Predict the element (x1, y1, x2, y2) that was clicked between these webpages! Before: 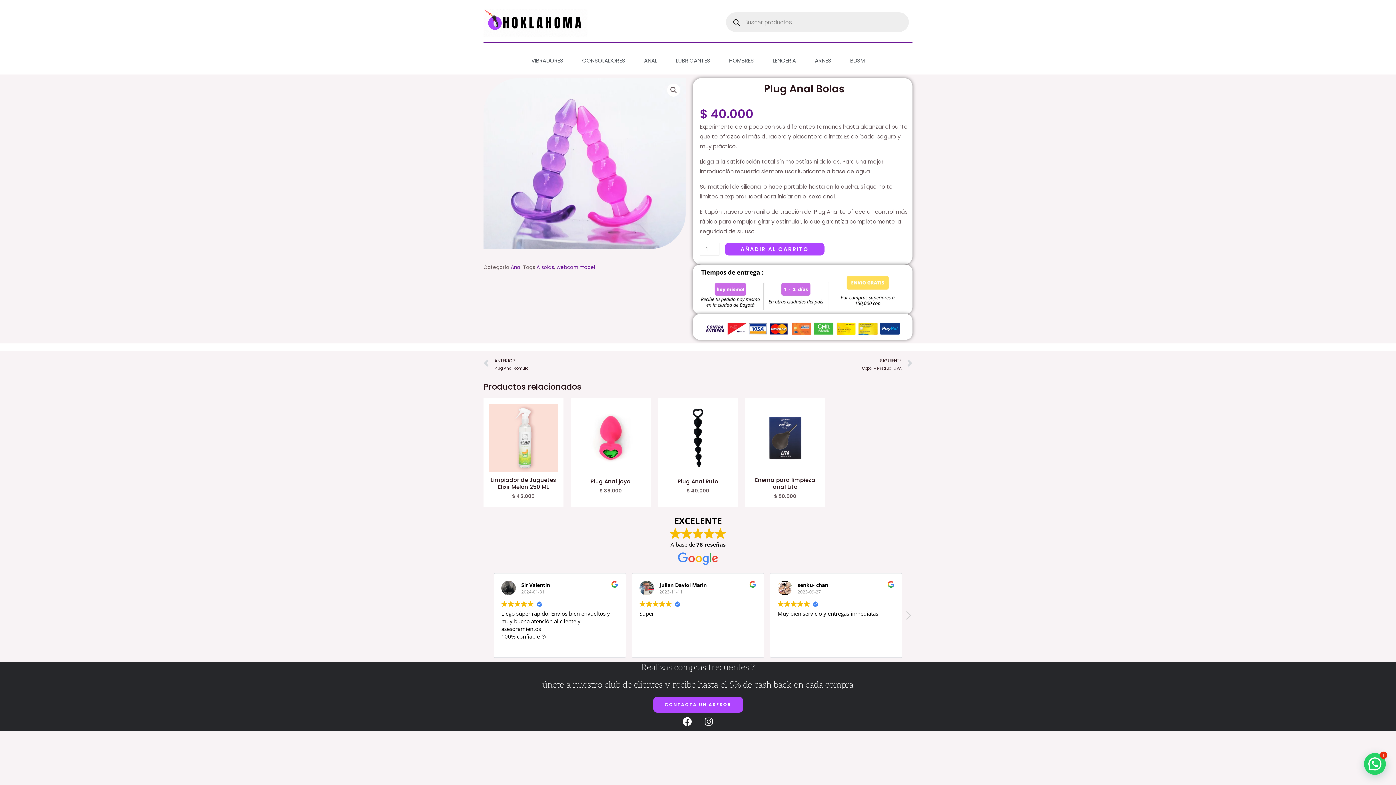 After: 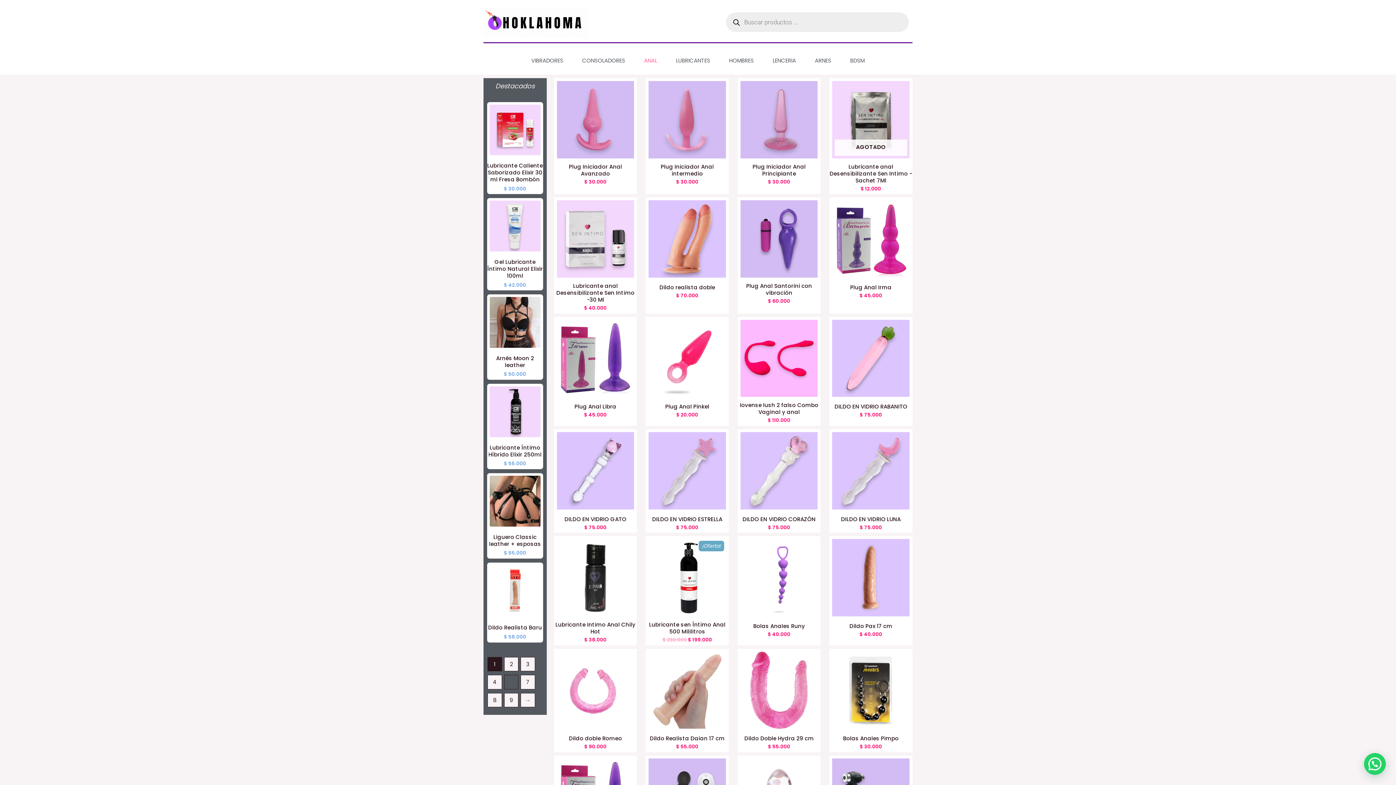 Action: bbox: (634, 50, 666, 70) label: ANAL